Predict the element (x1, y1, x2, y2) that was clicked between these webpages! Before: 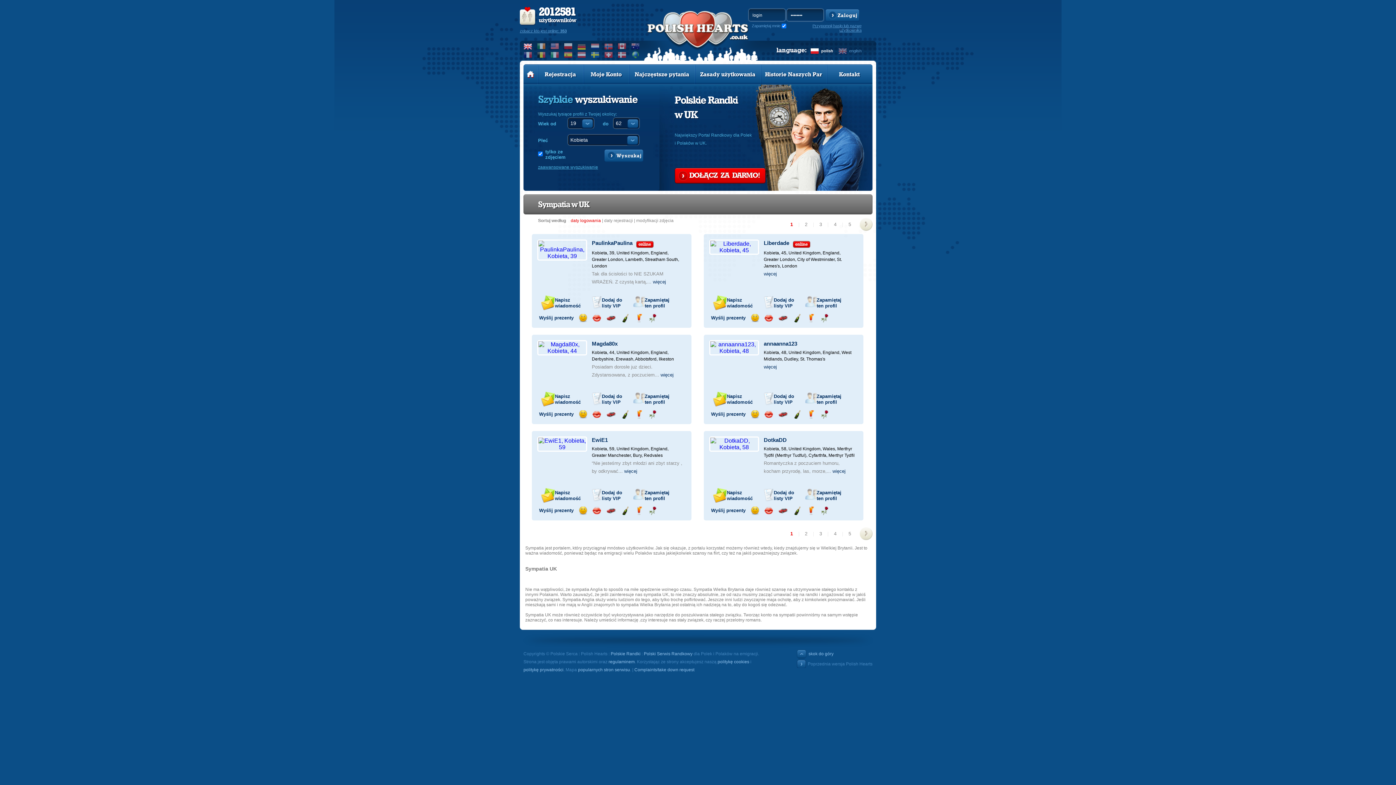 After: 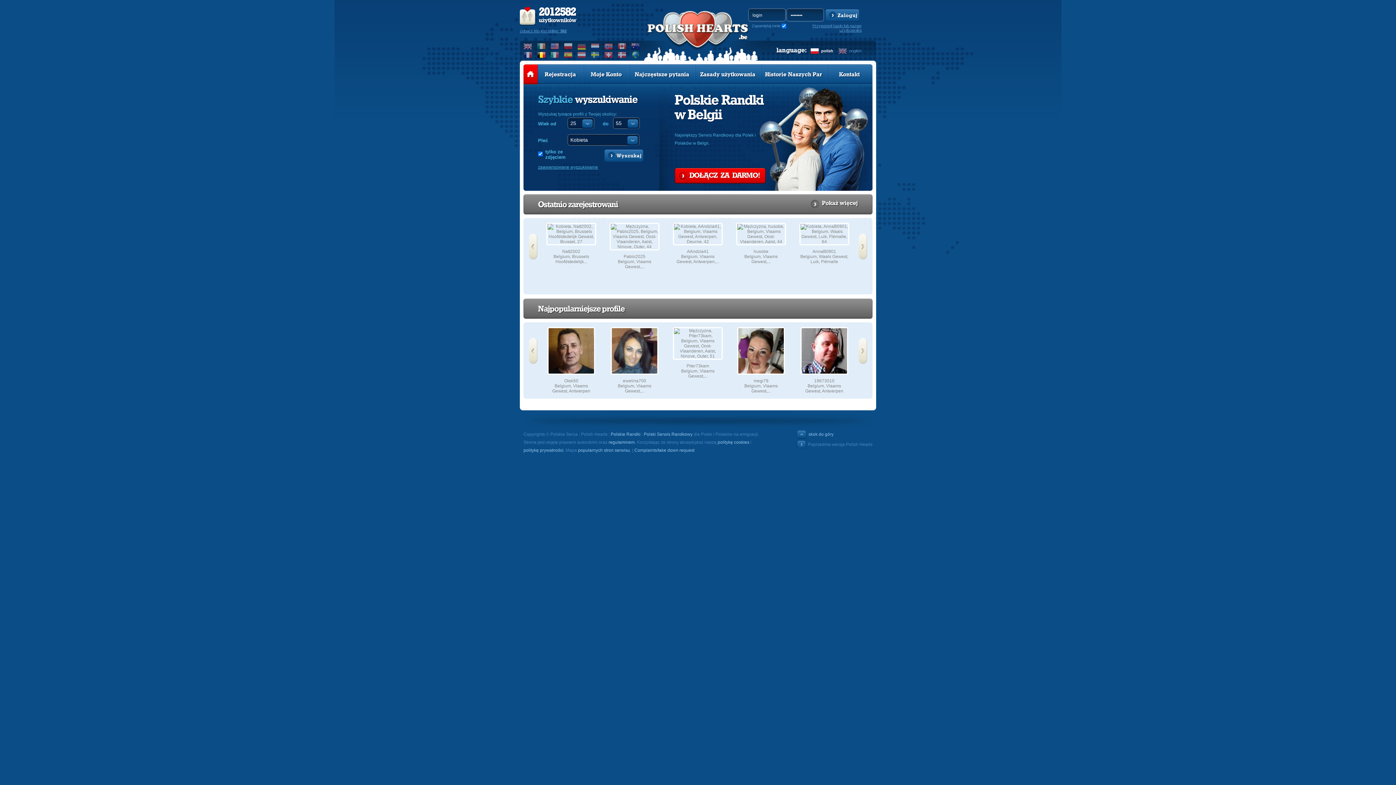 Action: bbox: (537, 51, 546, 58)